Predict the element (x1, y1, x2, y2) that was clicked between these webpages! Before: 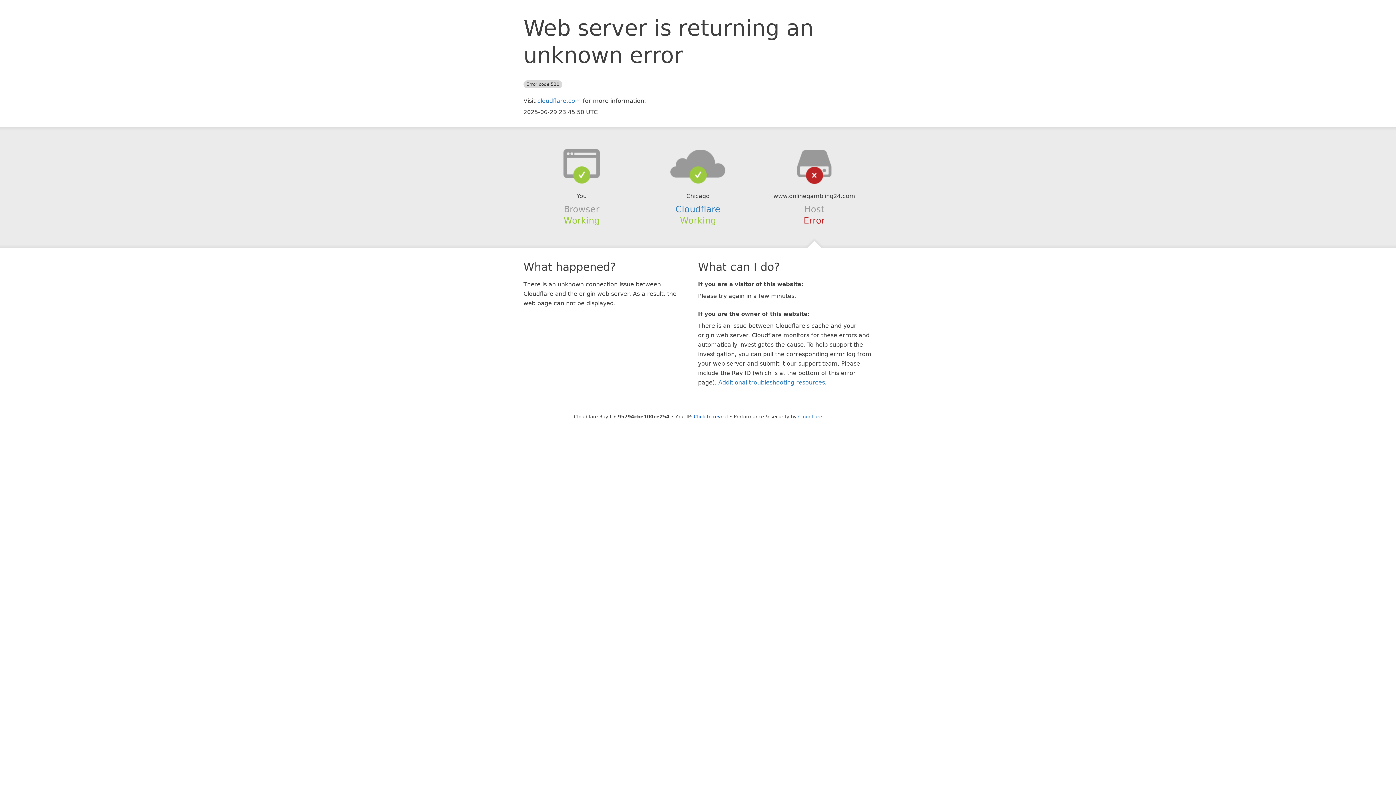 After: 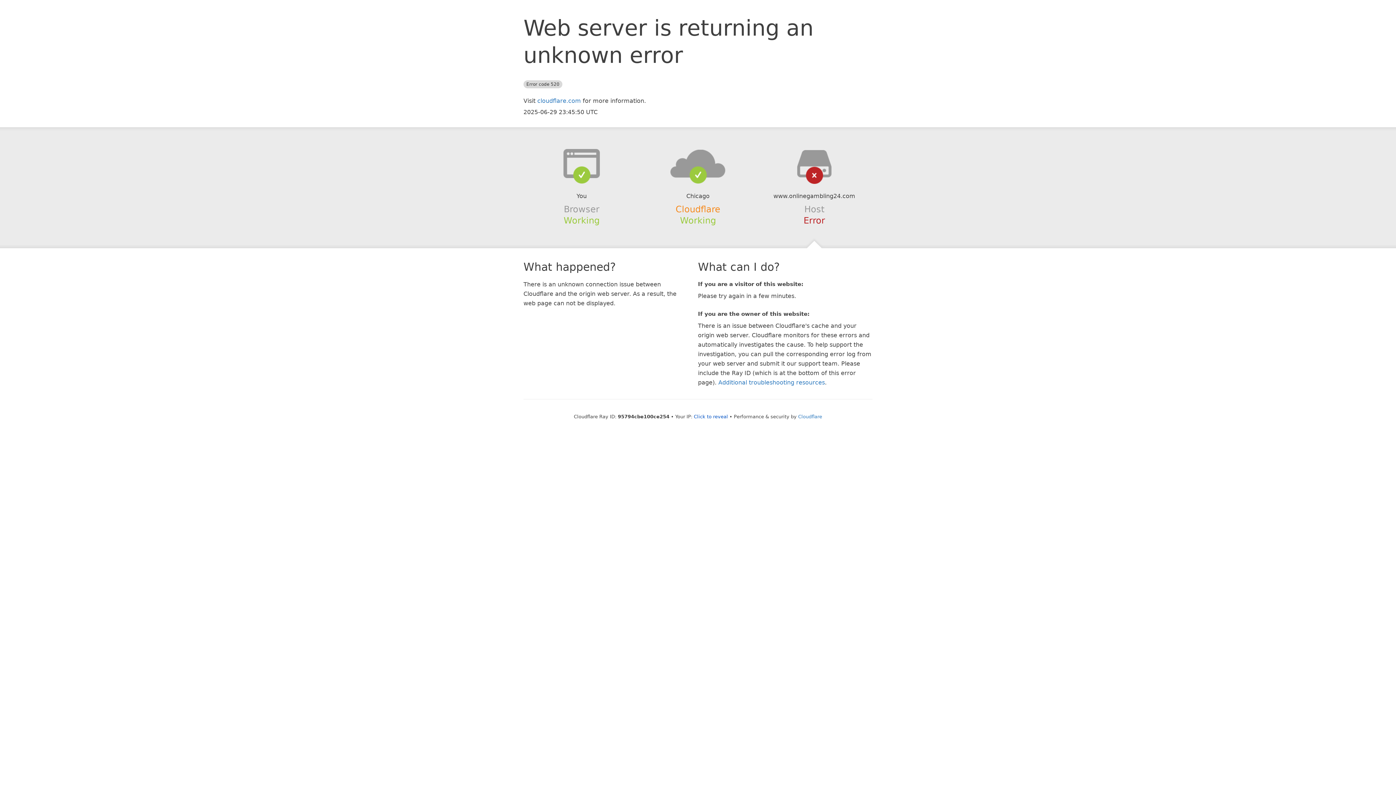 Action: bbox: (675, 204, 720, 214) label: Cloudflare